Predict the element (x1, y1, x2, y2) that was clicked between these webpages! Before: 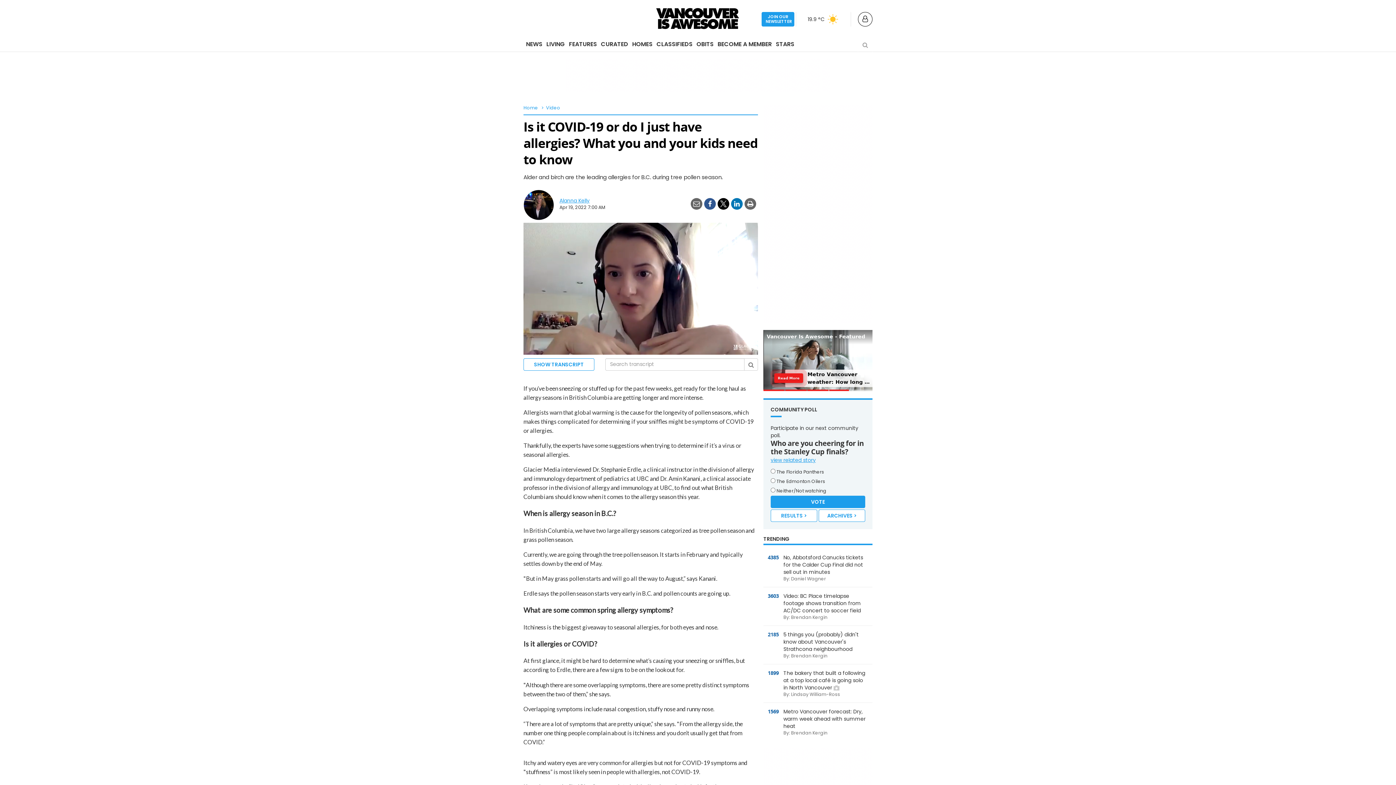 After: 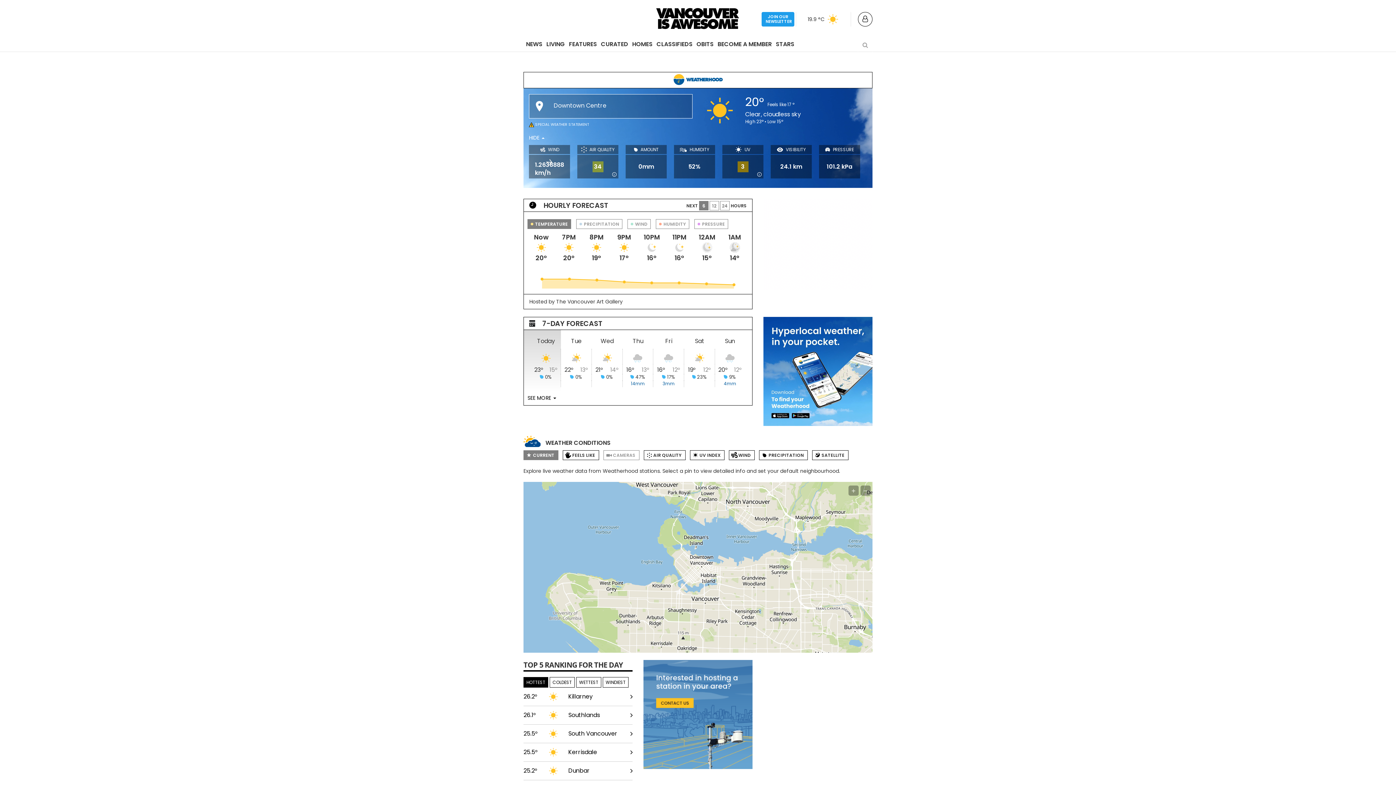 Action: bbox: (796, 12, 851, 26) label: 19.9 °C